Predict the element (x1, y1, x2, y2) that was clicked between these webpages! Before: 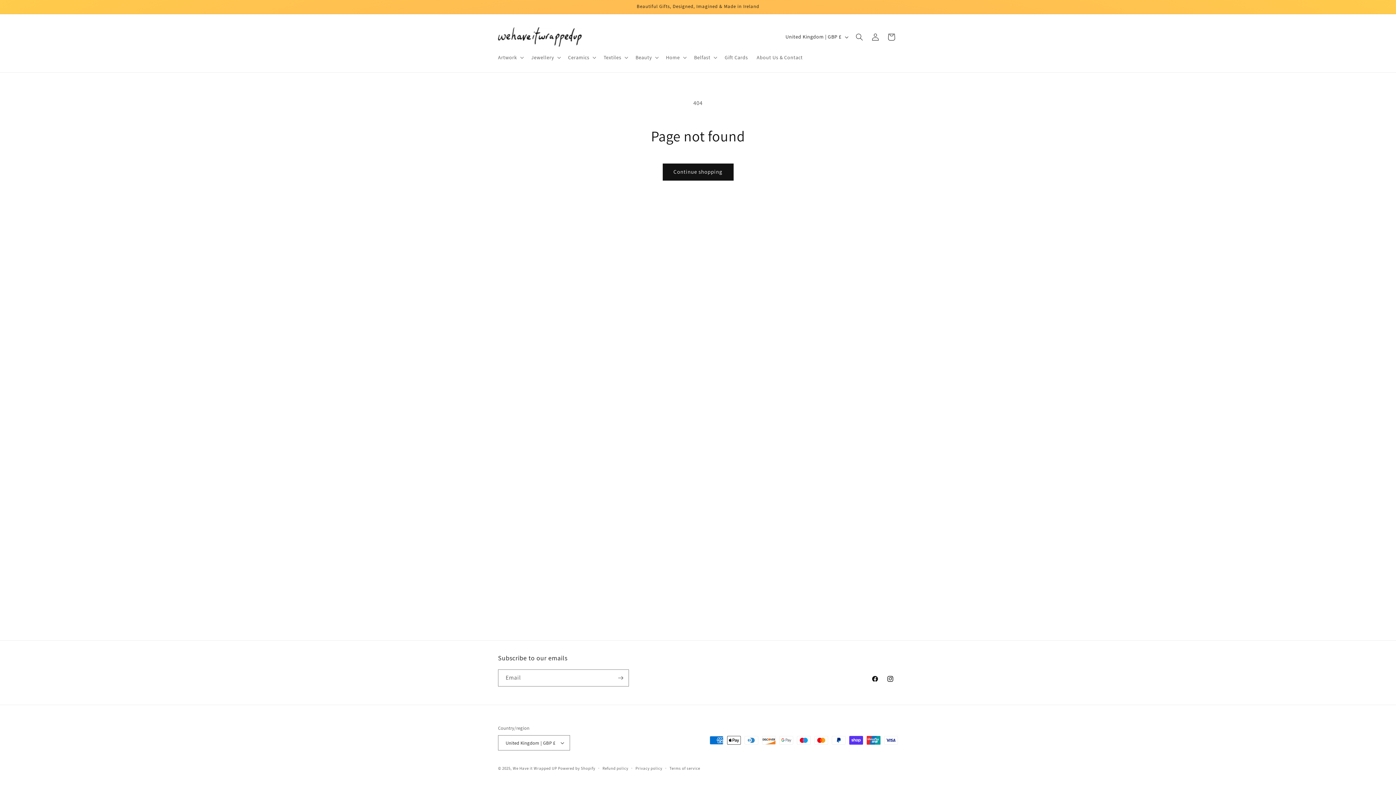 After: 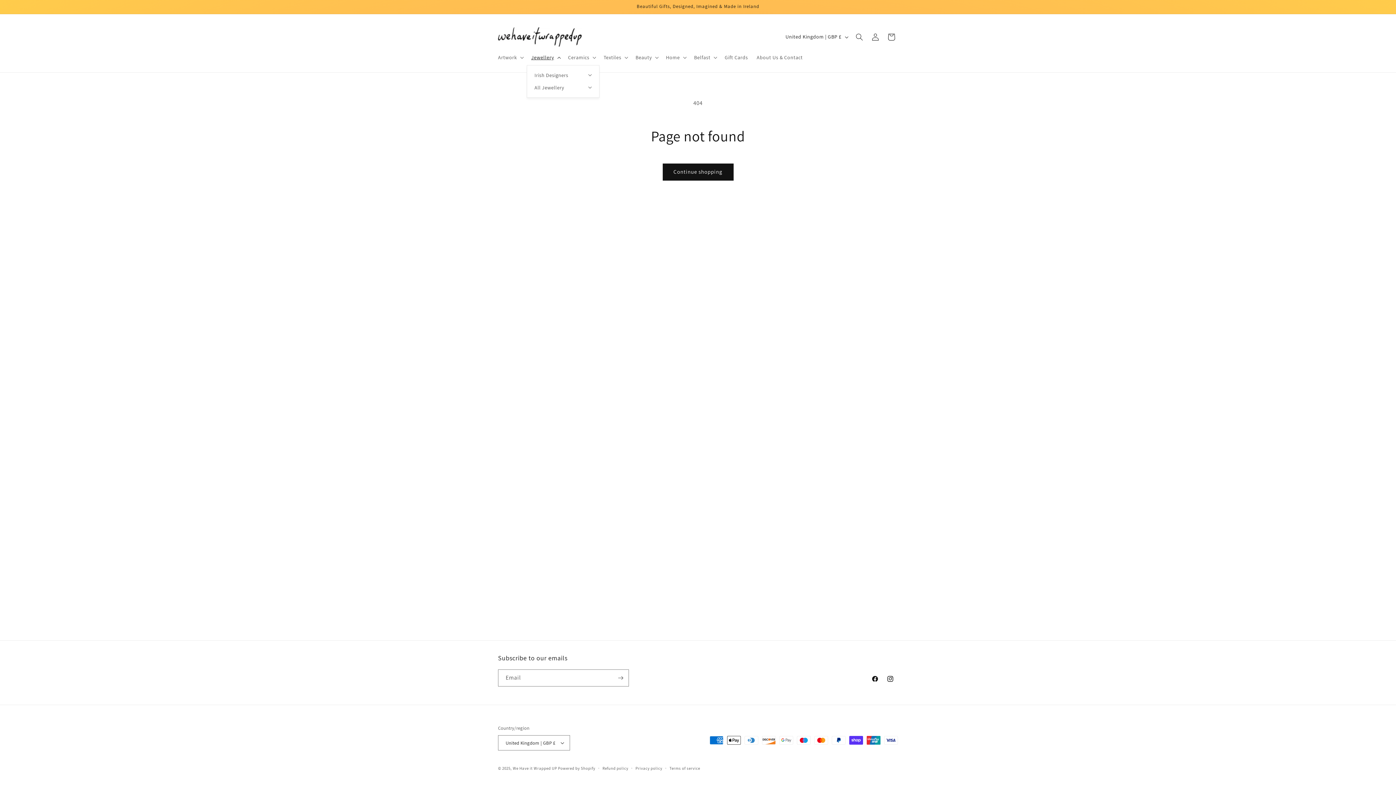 Action: bbox: (526, 49, 563, 65) label: Jewellery